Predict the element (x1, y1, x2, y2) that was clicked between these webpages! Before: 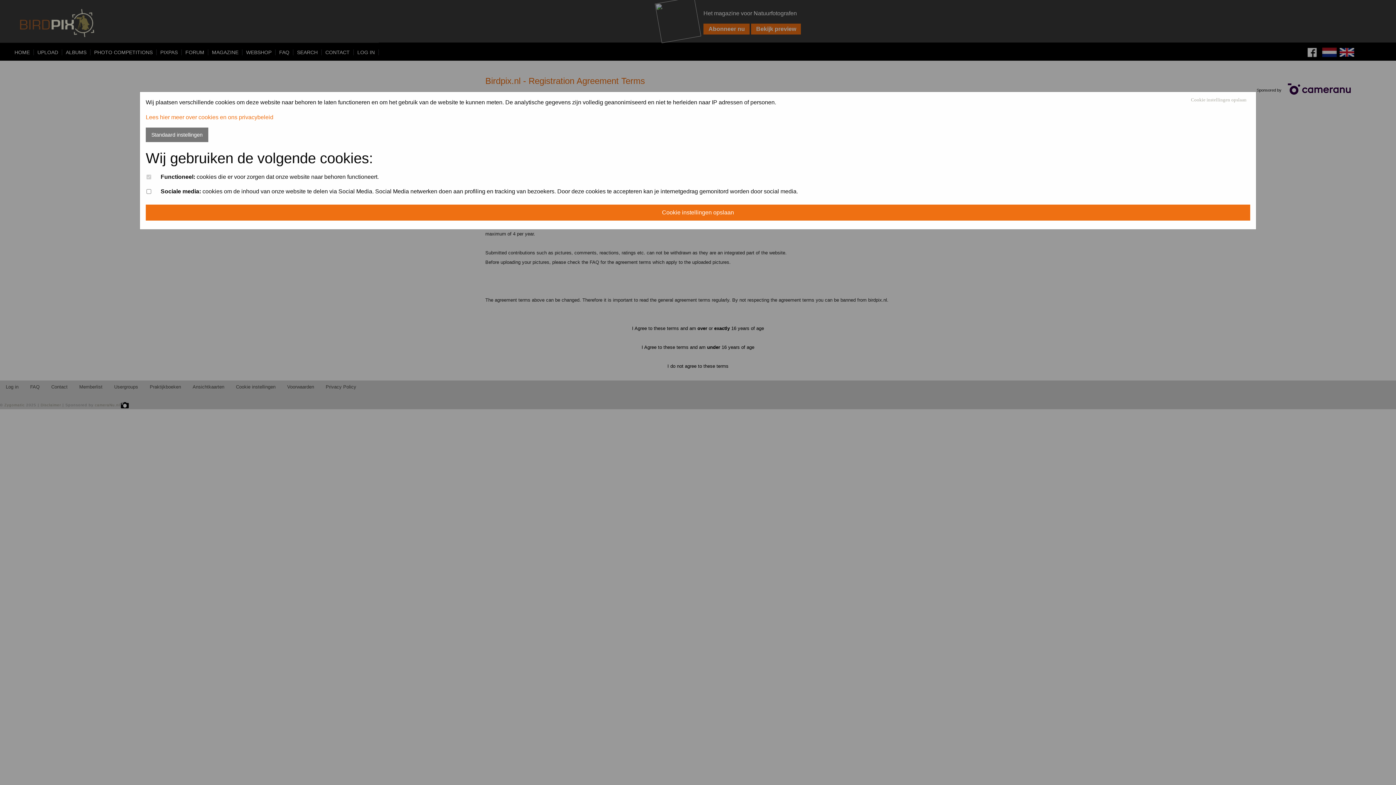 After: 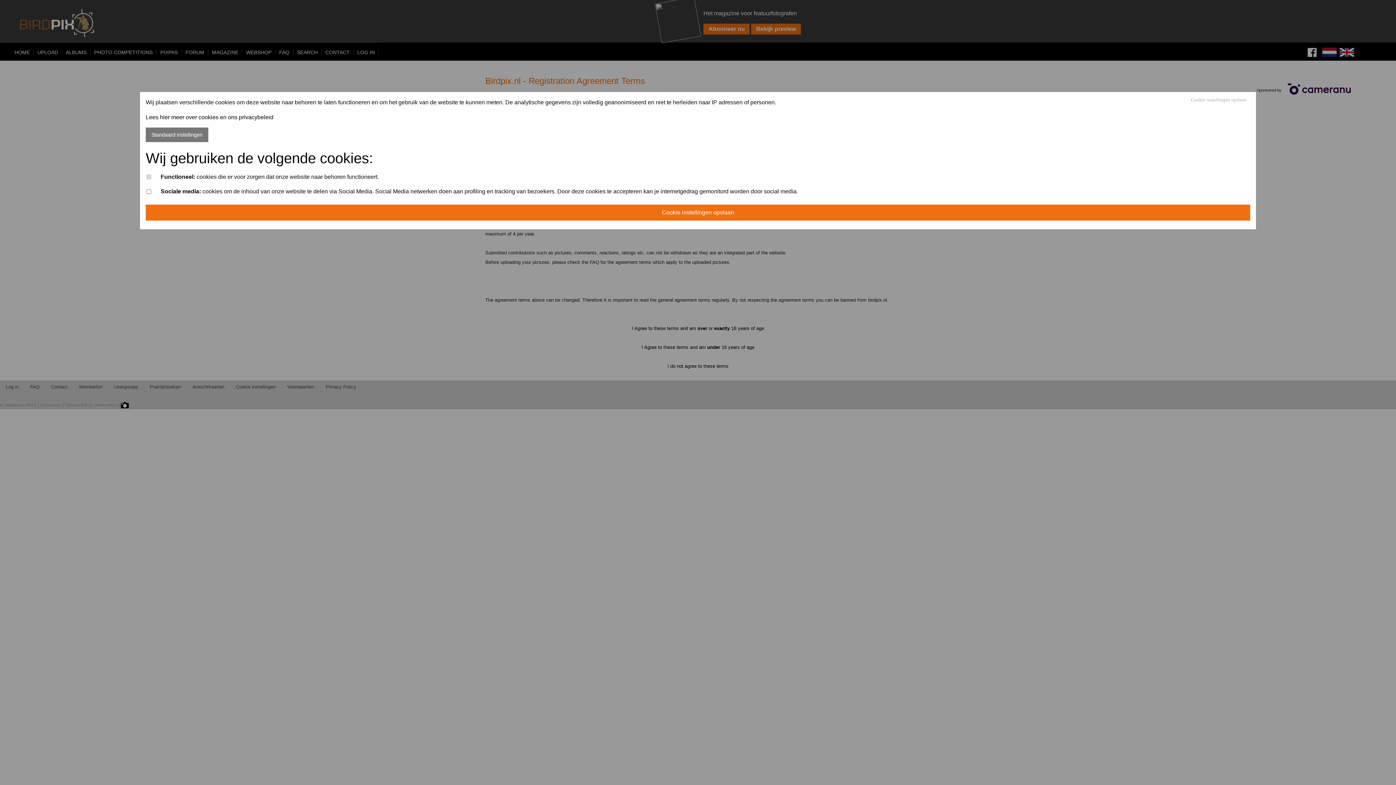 Action: label: Lees hier meer over cookies en ons privacybeleid bbox: (145, 114, 273, 120)